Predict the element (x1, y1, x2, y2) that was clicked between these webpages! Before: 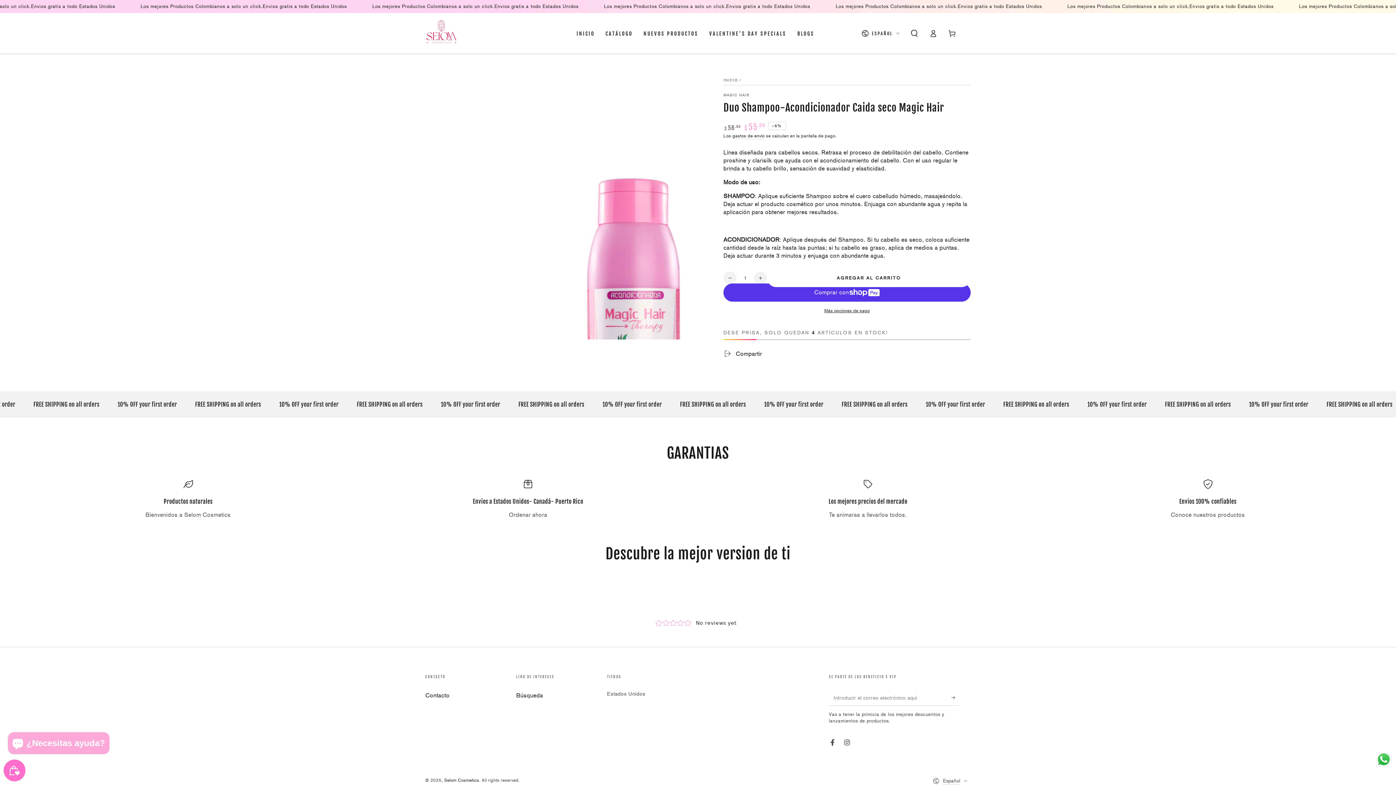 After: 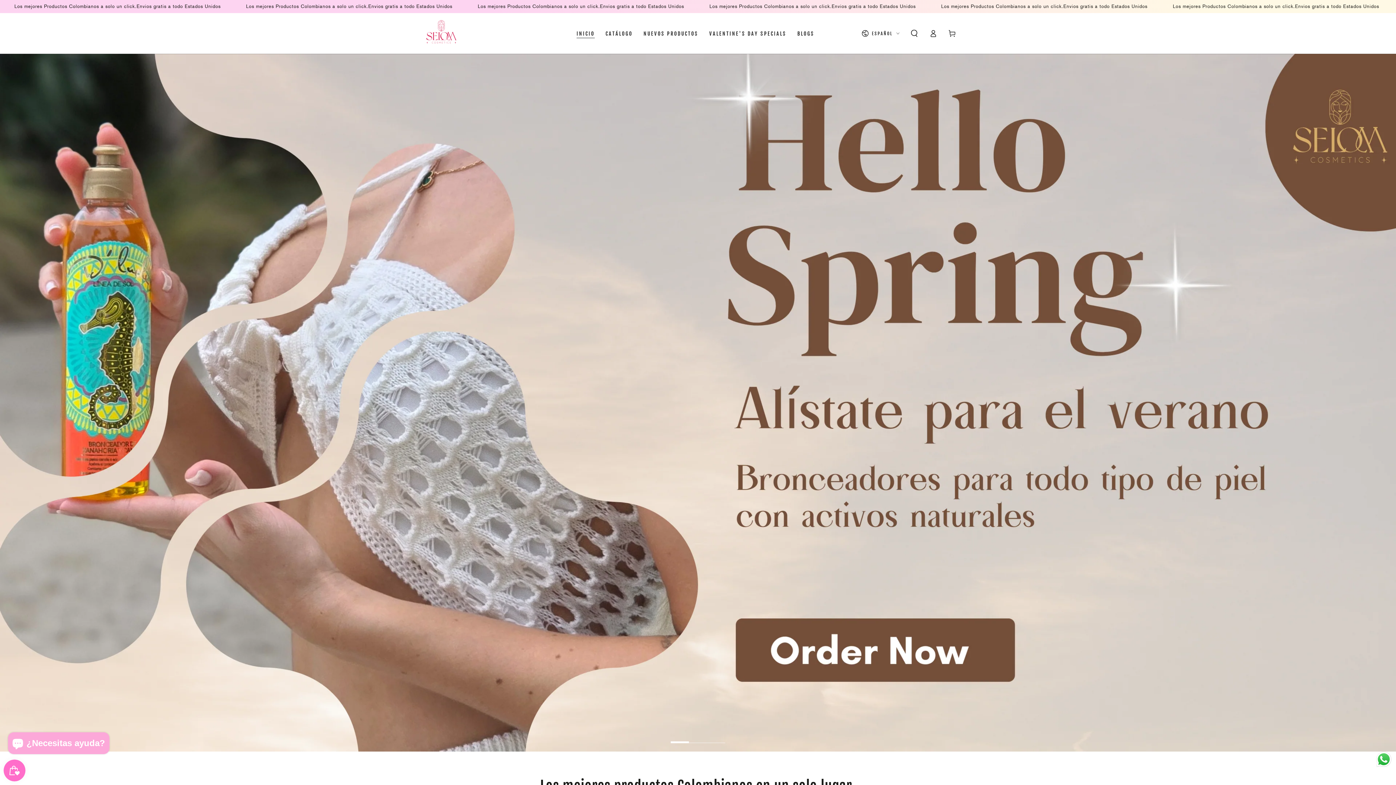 Action: label: INICIO bbox: (723, 78, 738, 82)